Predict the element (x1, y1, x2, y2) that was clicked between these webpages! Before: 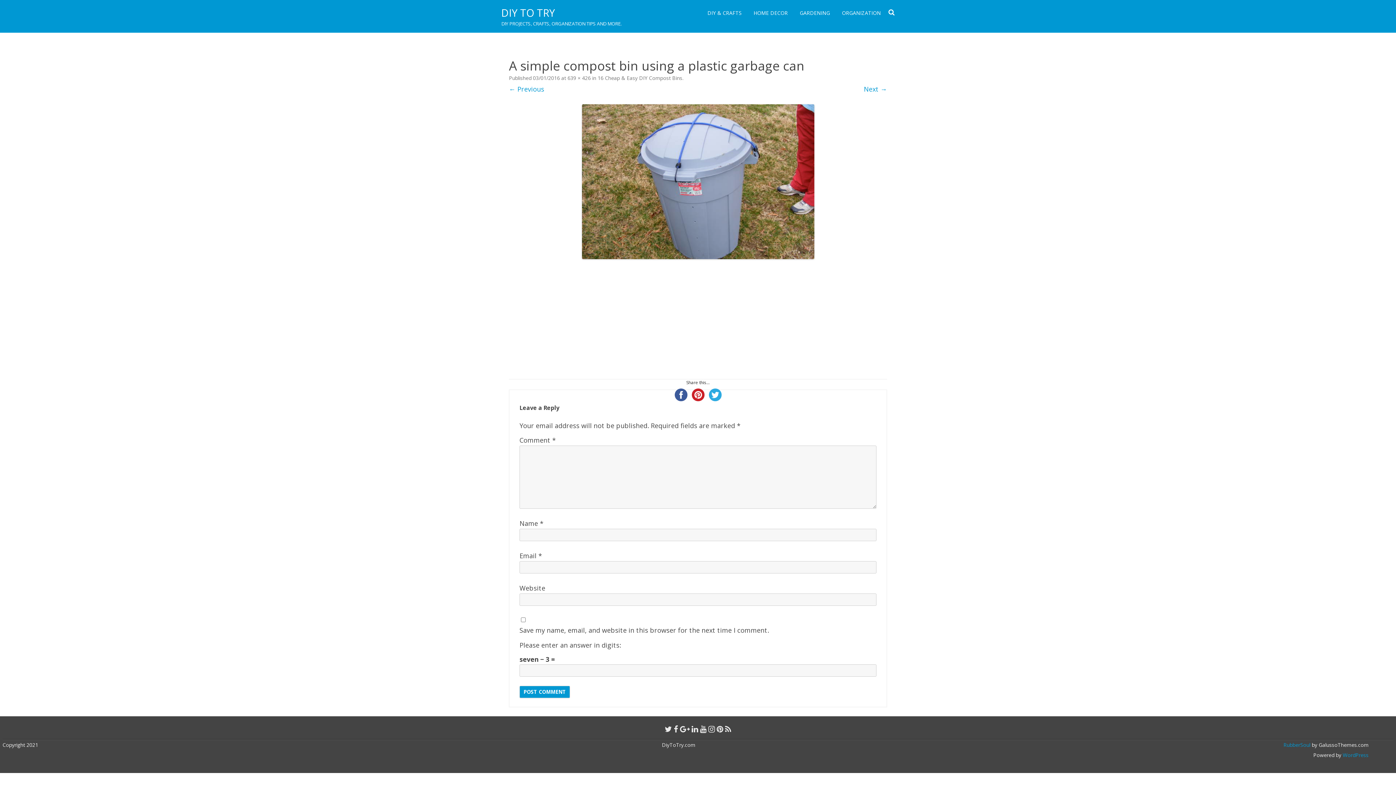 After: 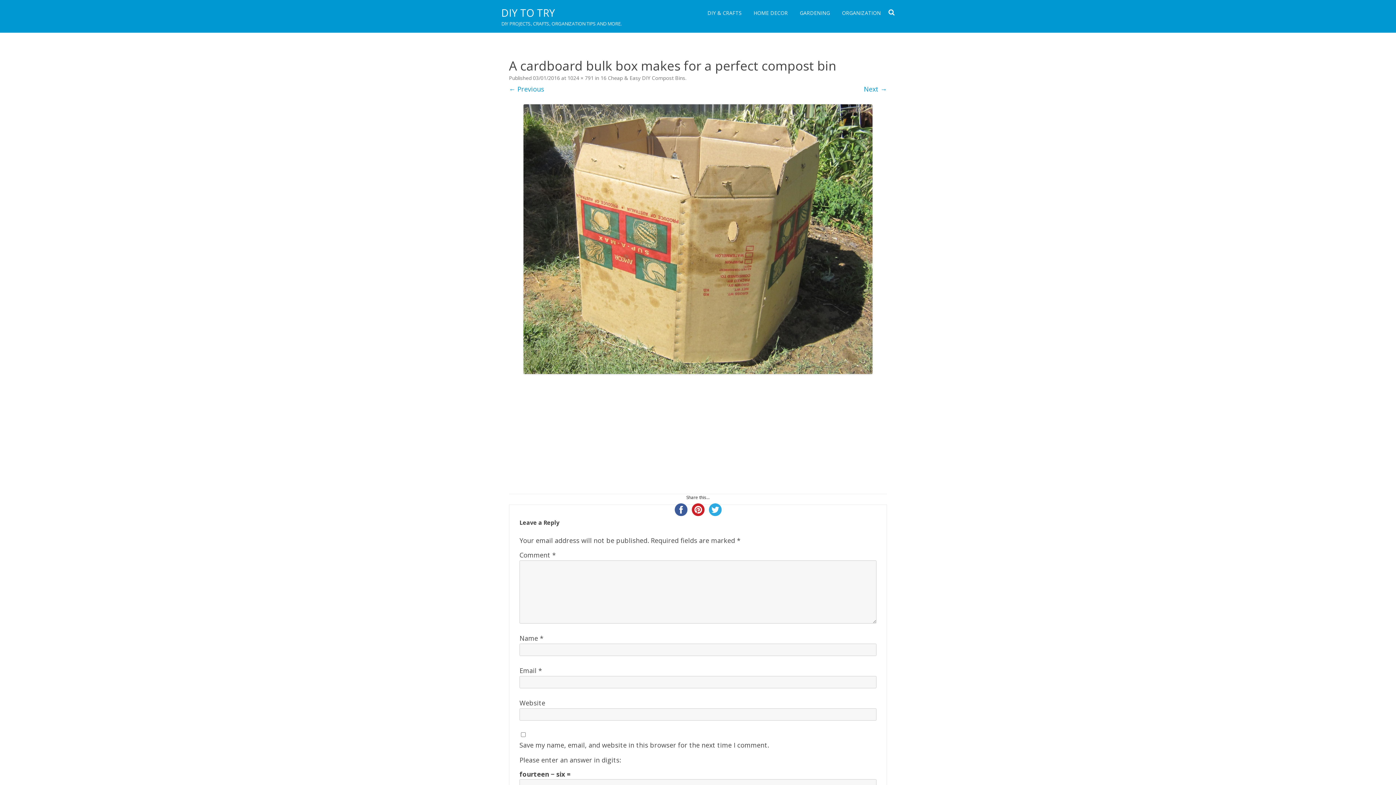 Action: bbox: (864, 84, 887, 93) label: Next →